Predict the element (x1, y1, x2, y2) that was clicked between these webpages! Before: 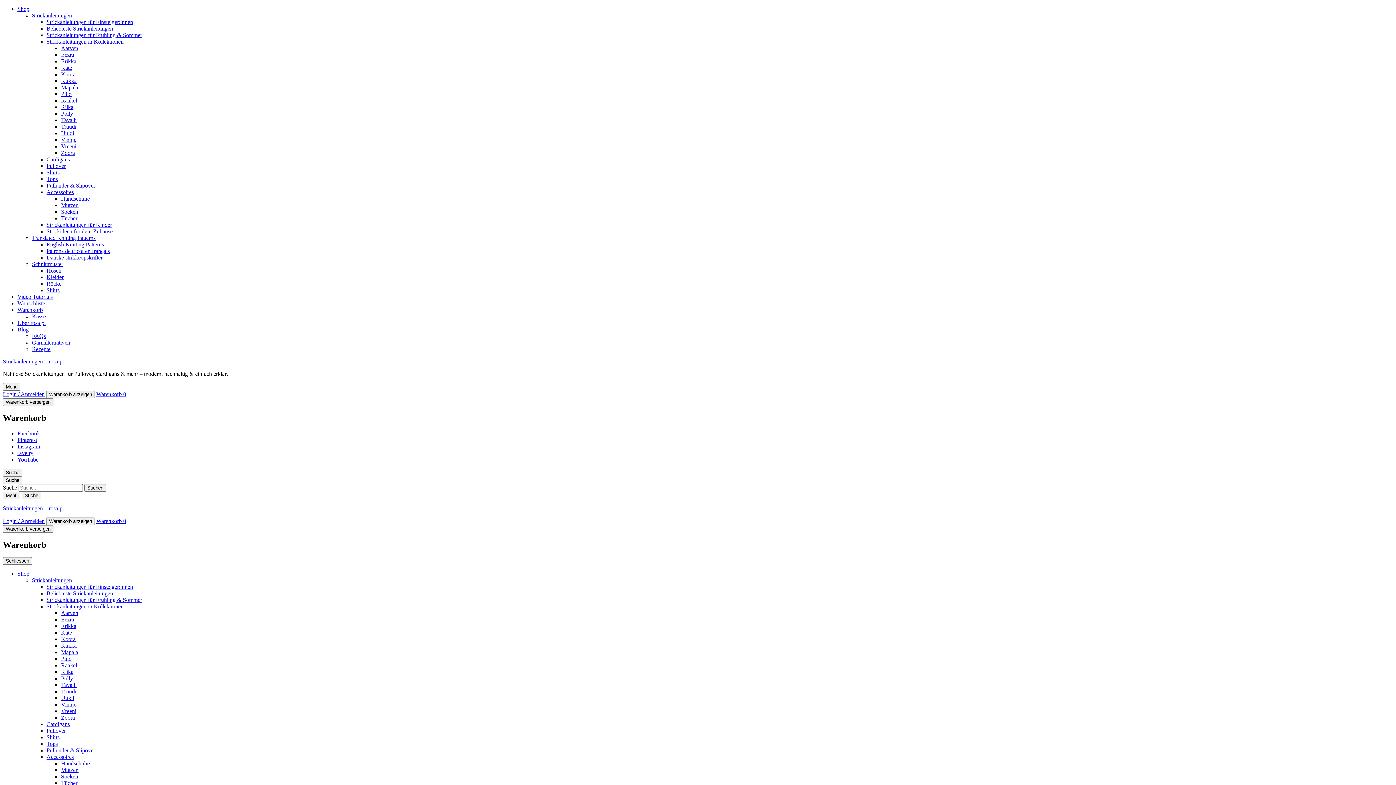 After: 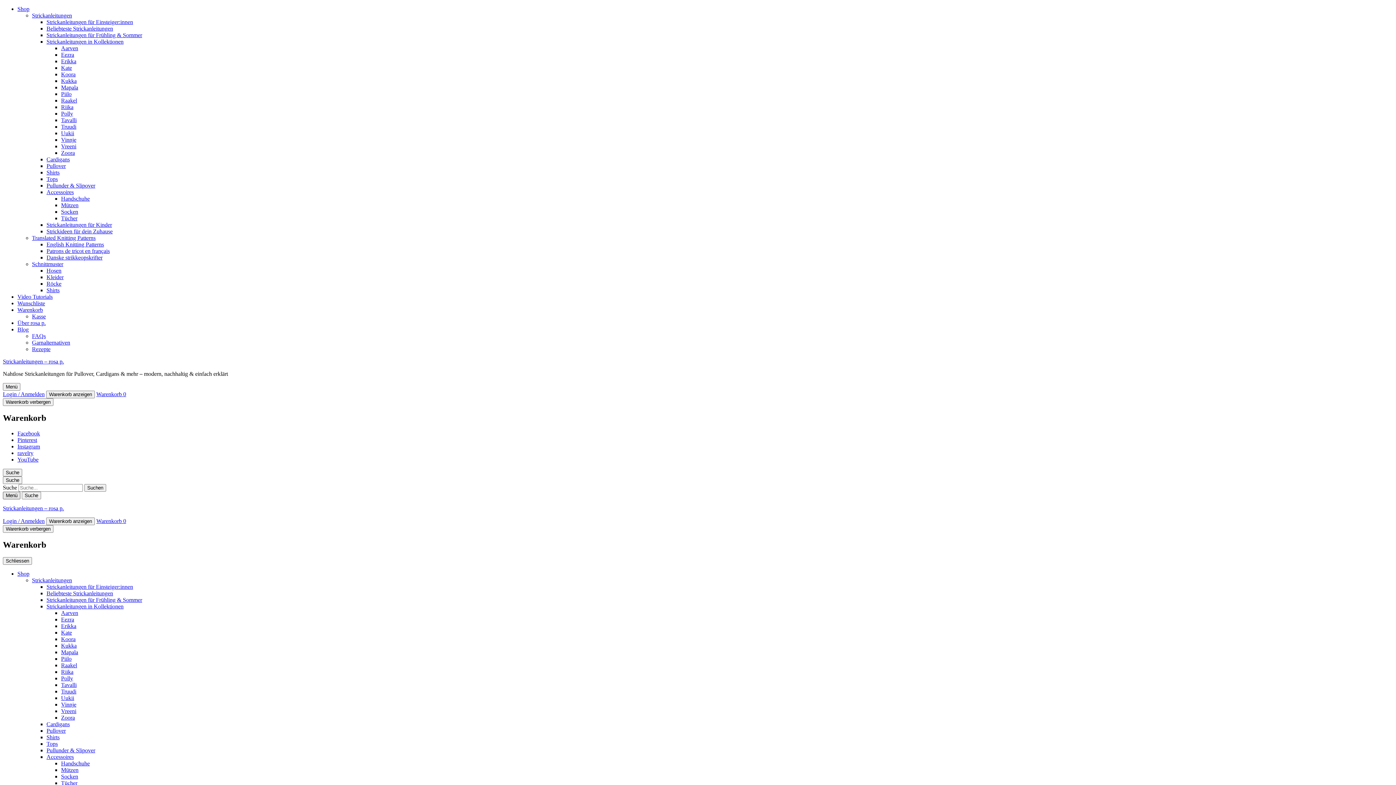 Action: label: Menü bbox: (2, 491, 20, 499)